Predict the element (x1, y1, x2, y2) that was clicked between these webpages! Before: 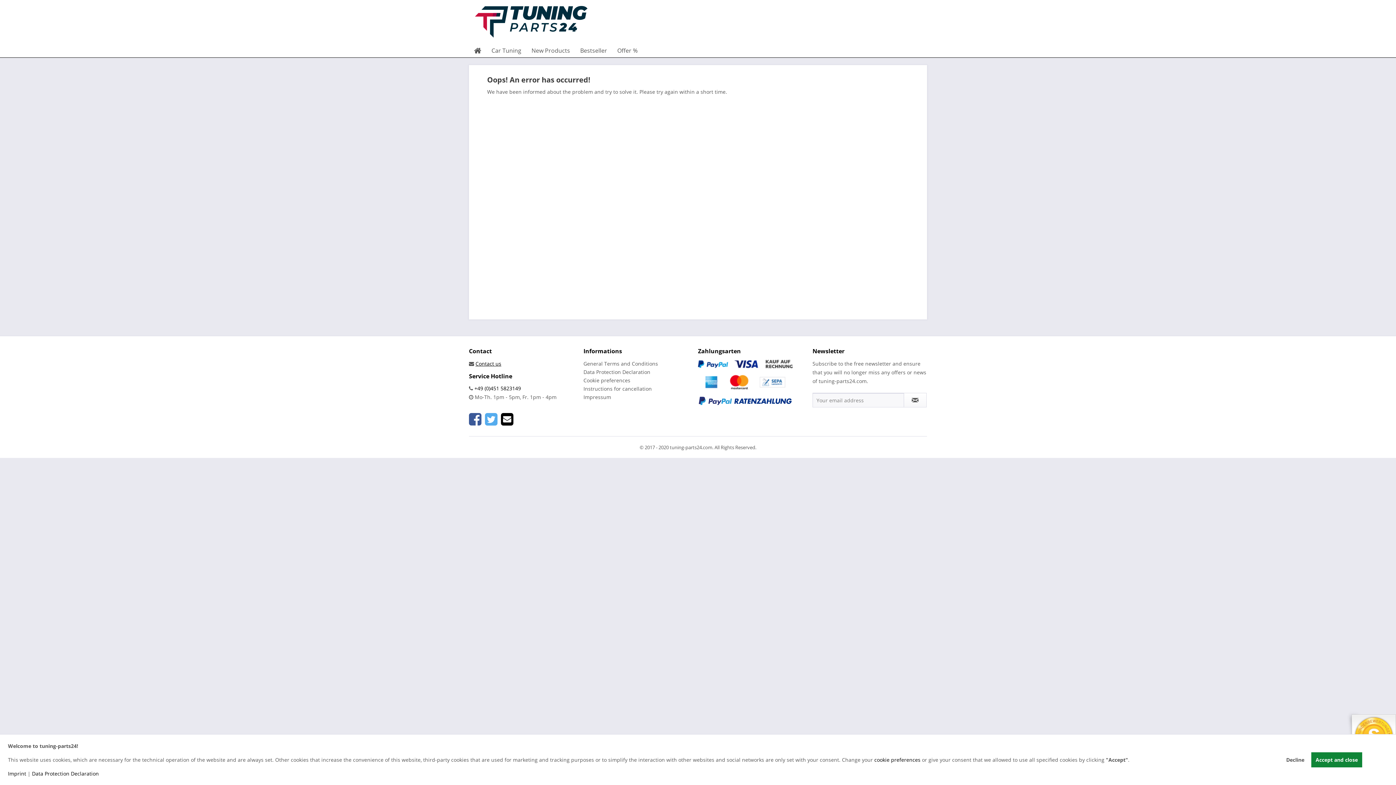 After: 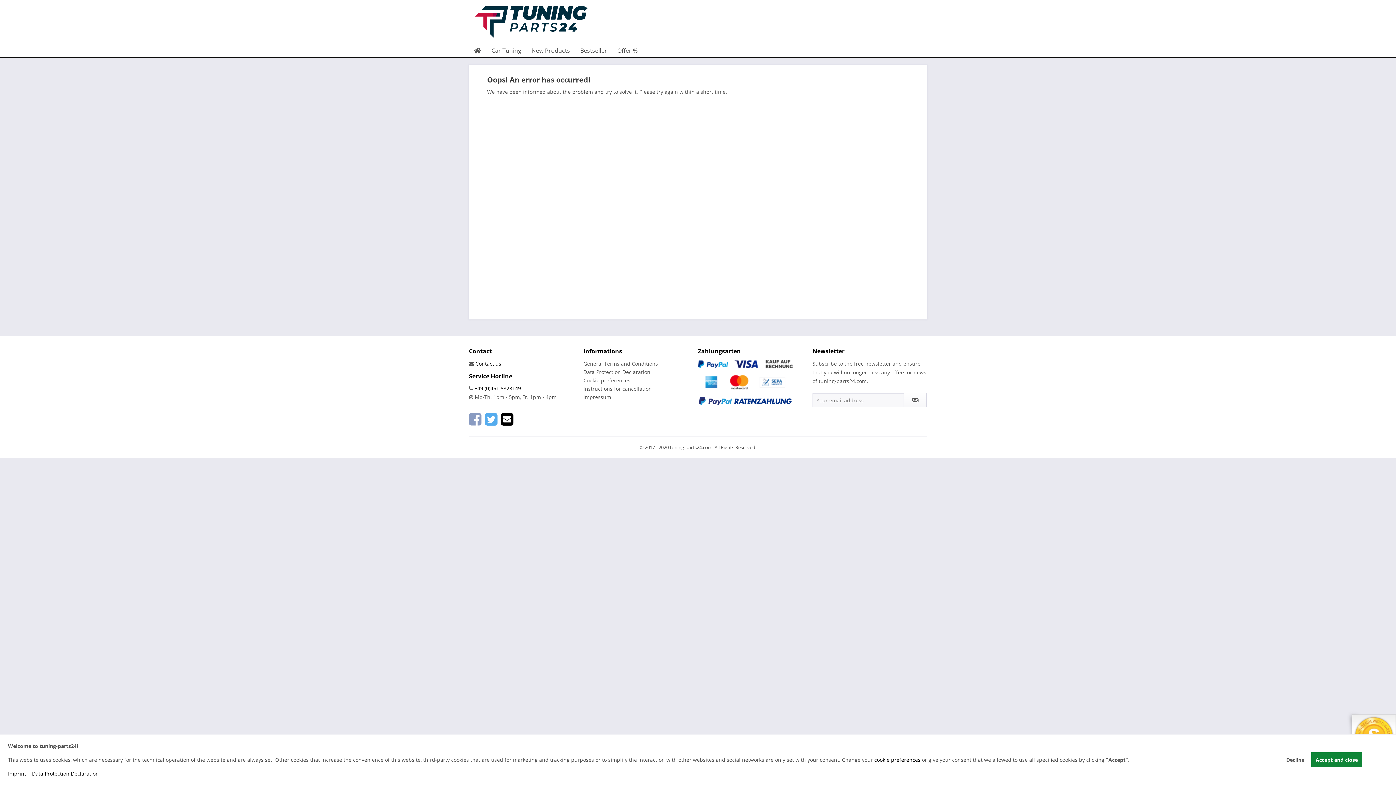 Action: bbox: (469, 409, 481, 429)